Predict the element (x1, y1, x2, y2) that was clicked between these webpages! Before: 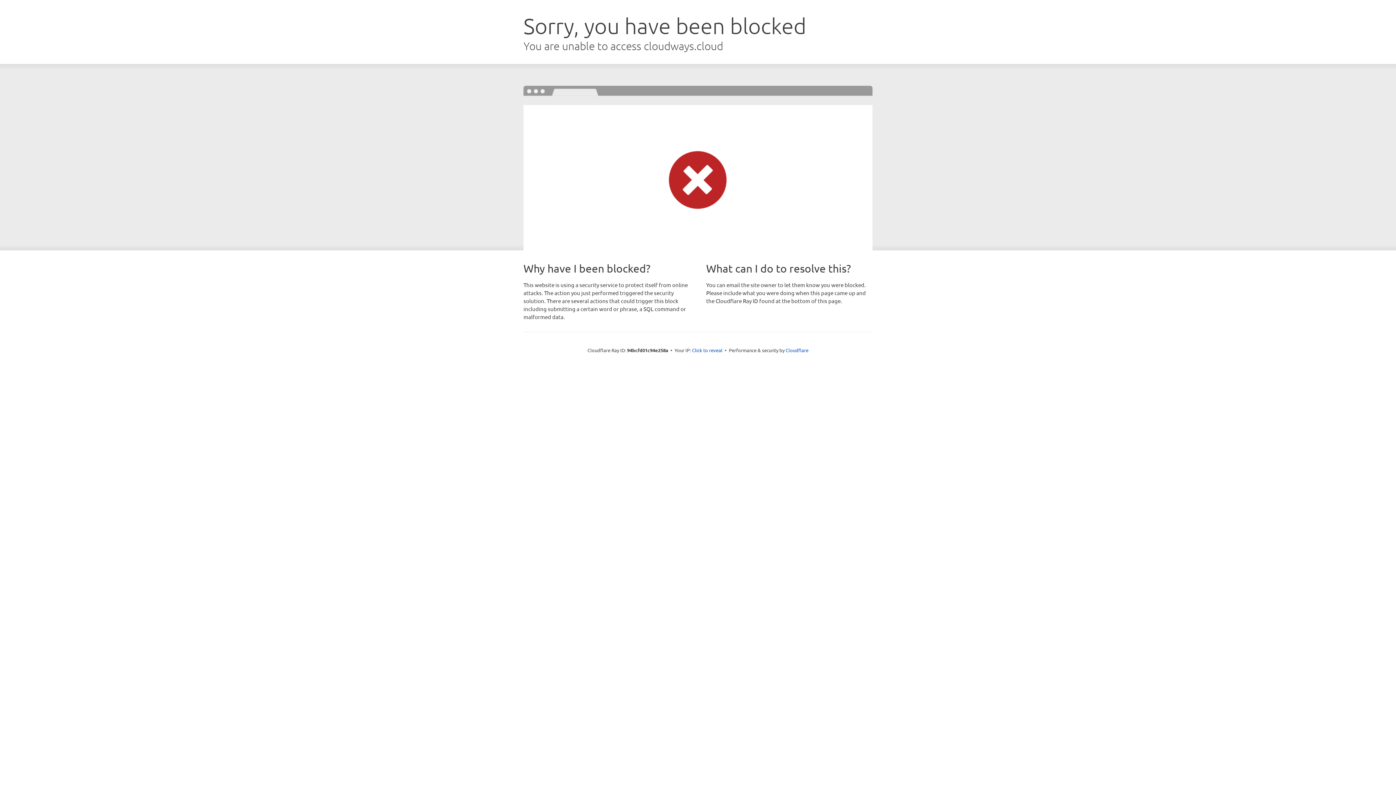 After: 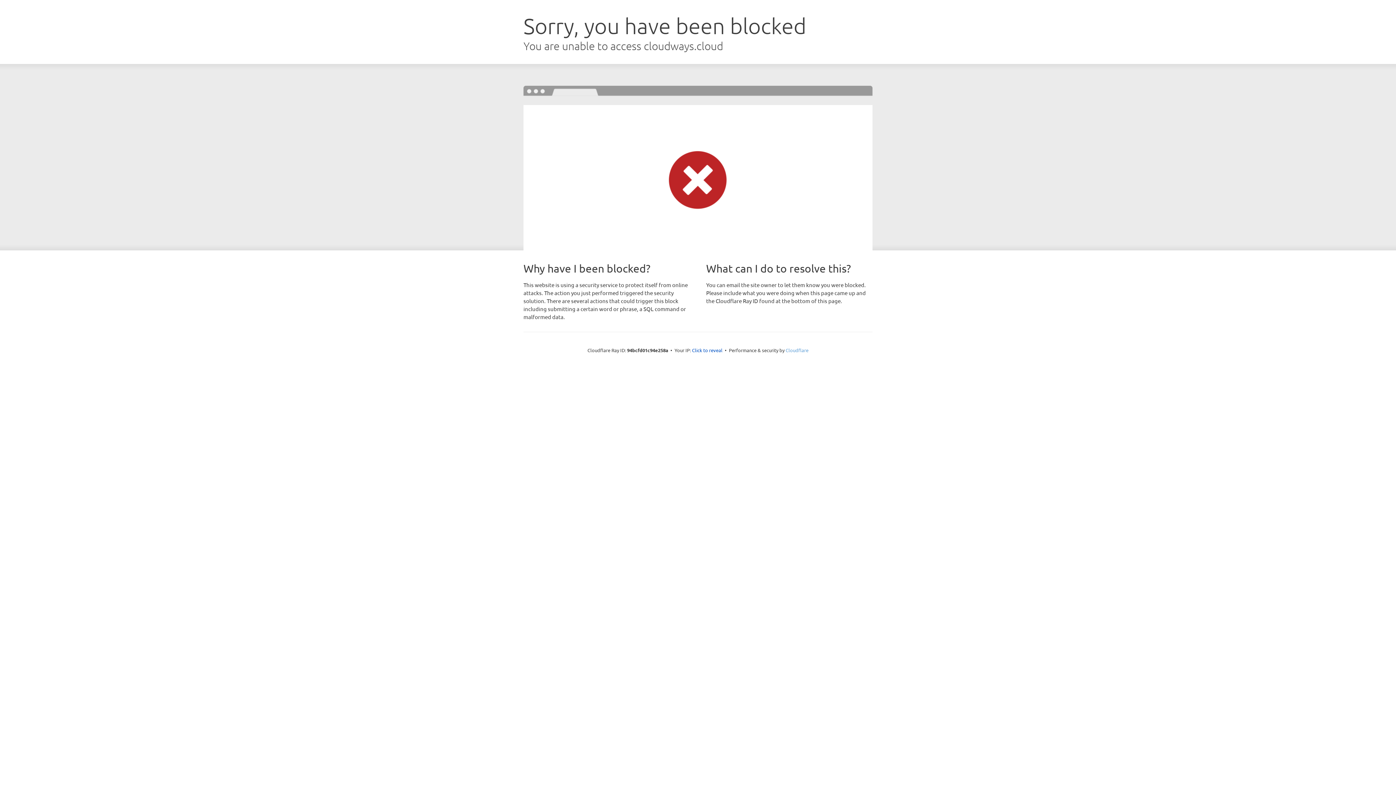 Action: label: Cloudflare bbox: (785, 347, 808, 353)